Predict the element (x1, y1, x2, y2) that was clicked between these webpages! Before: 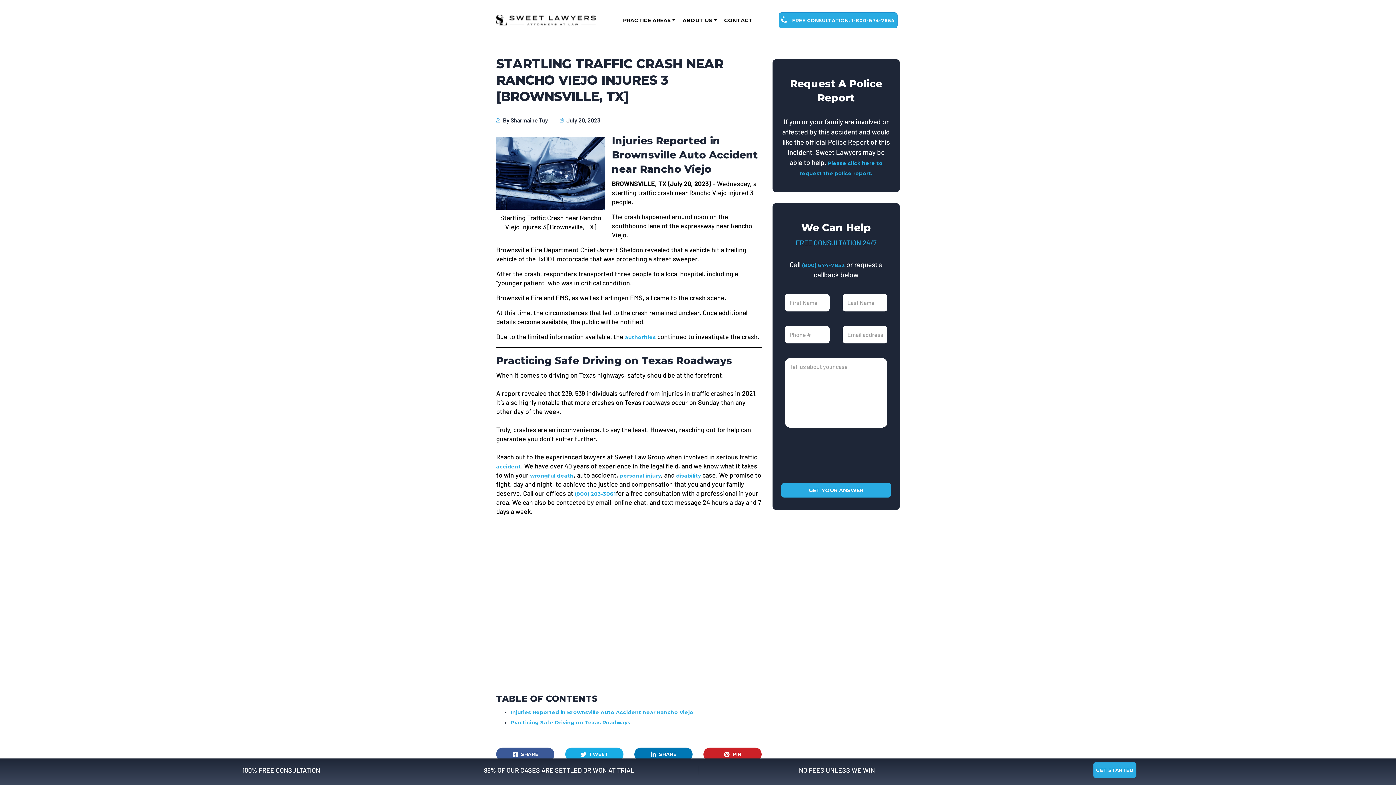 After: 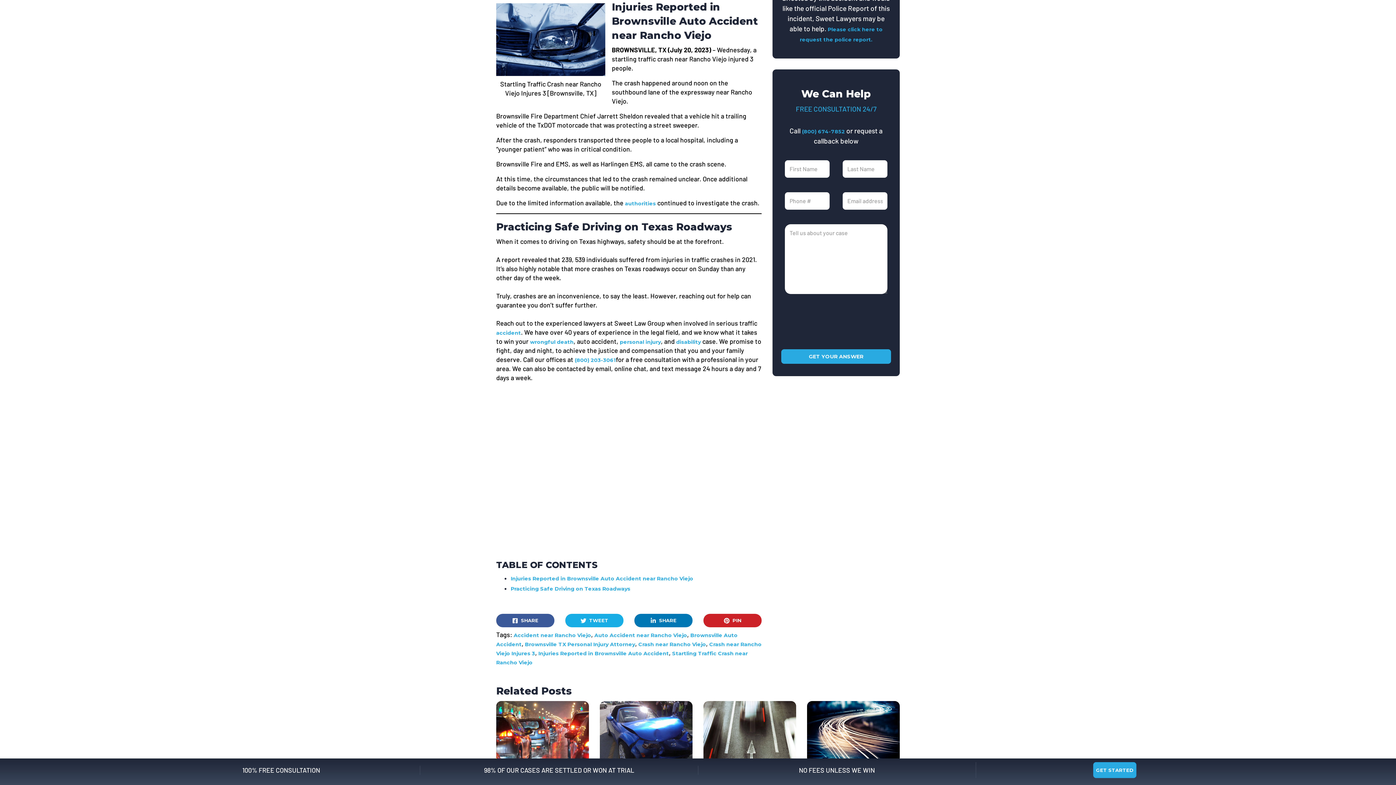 Action: label: Injuries Reported in Brownsville Auto Accident near Rancho Viejo bbox: (510, 709, 693, 716)